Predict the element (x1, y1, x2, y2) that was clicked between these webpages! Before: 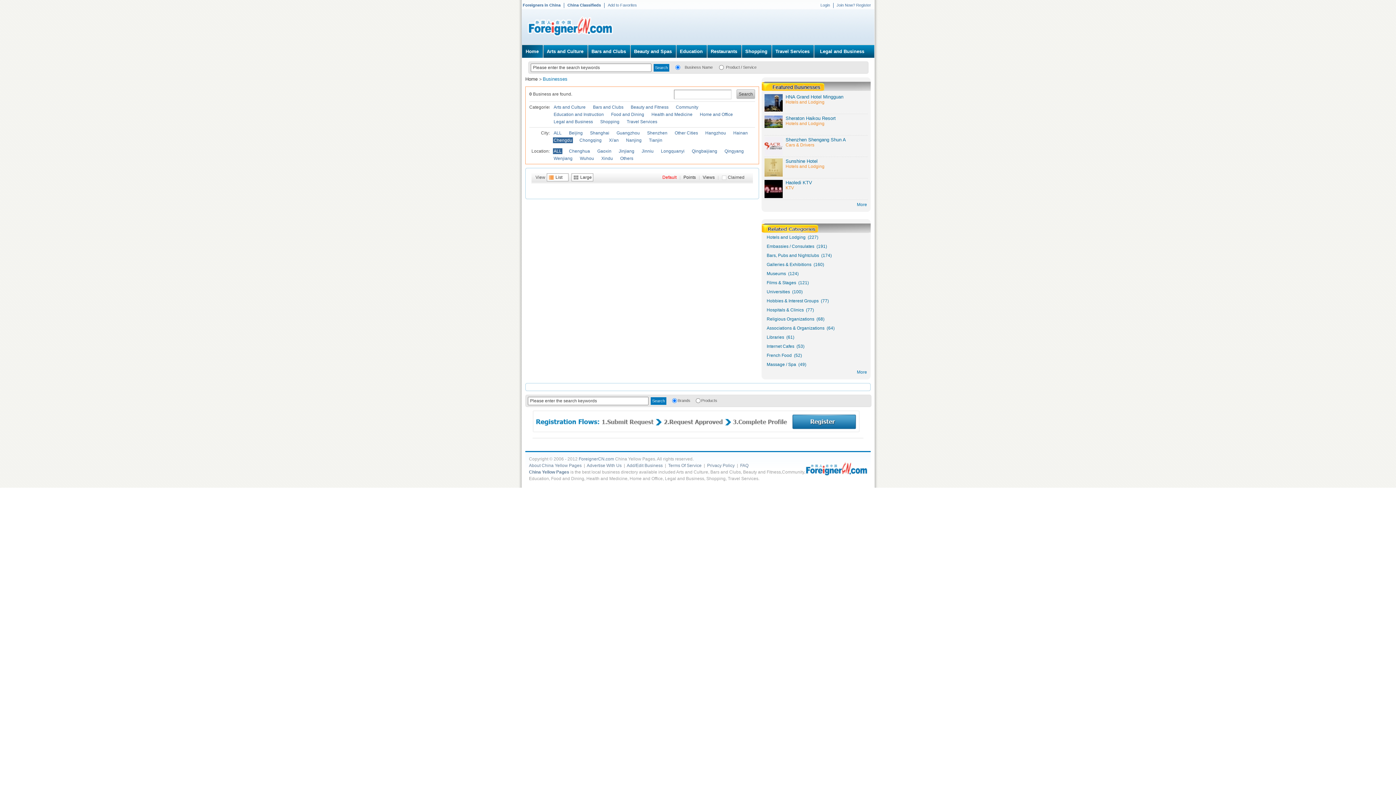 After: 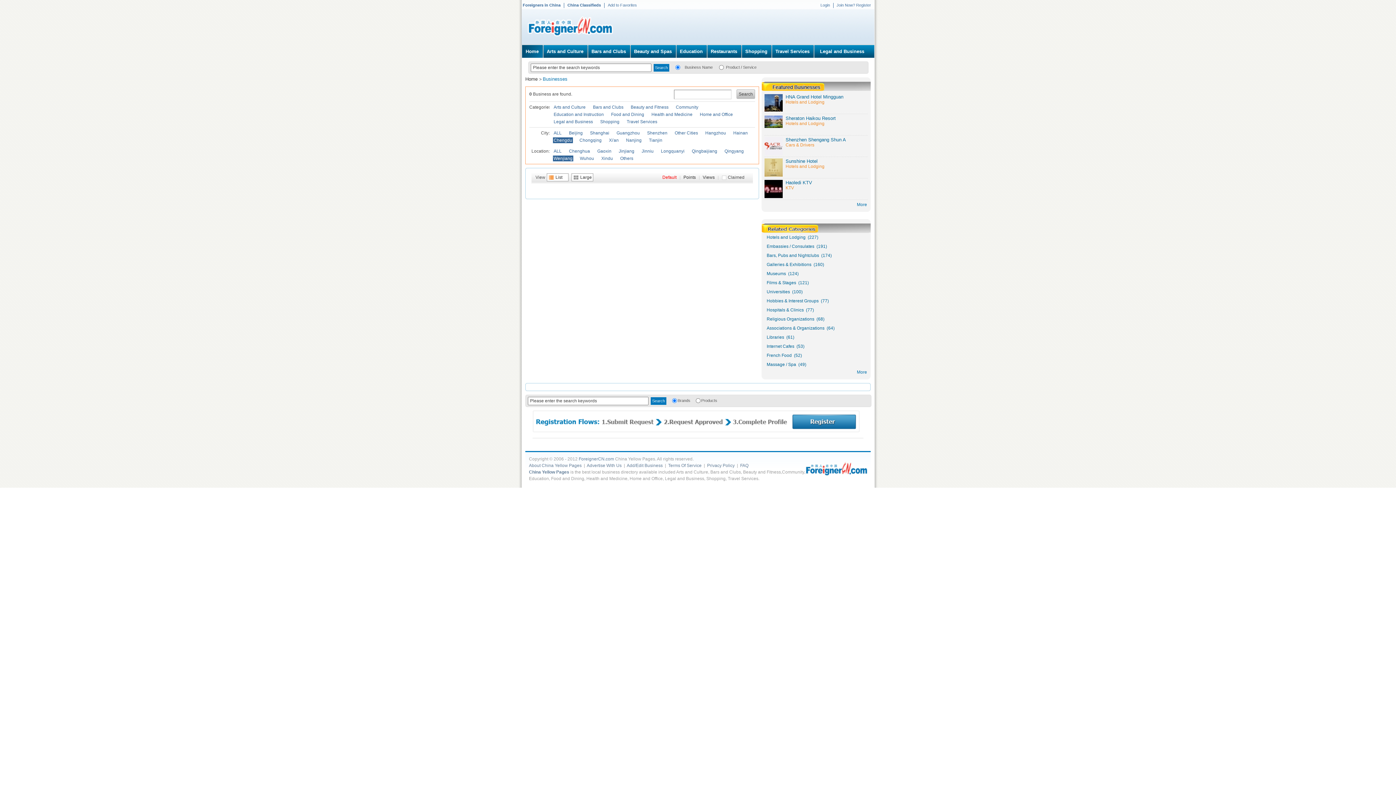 Action: label: Wenjiang bbox: (553, 155, 573, 161)